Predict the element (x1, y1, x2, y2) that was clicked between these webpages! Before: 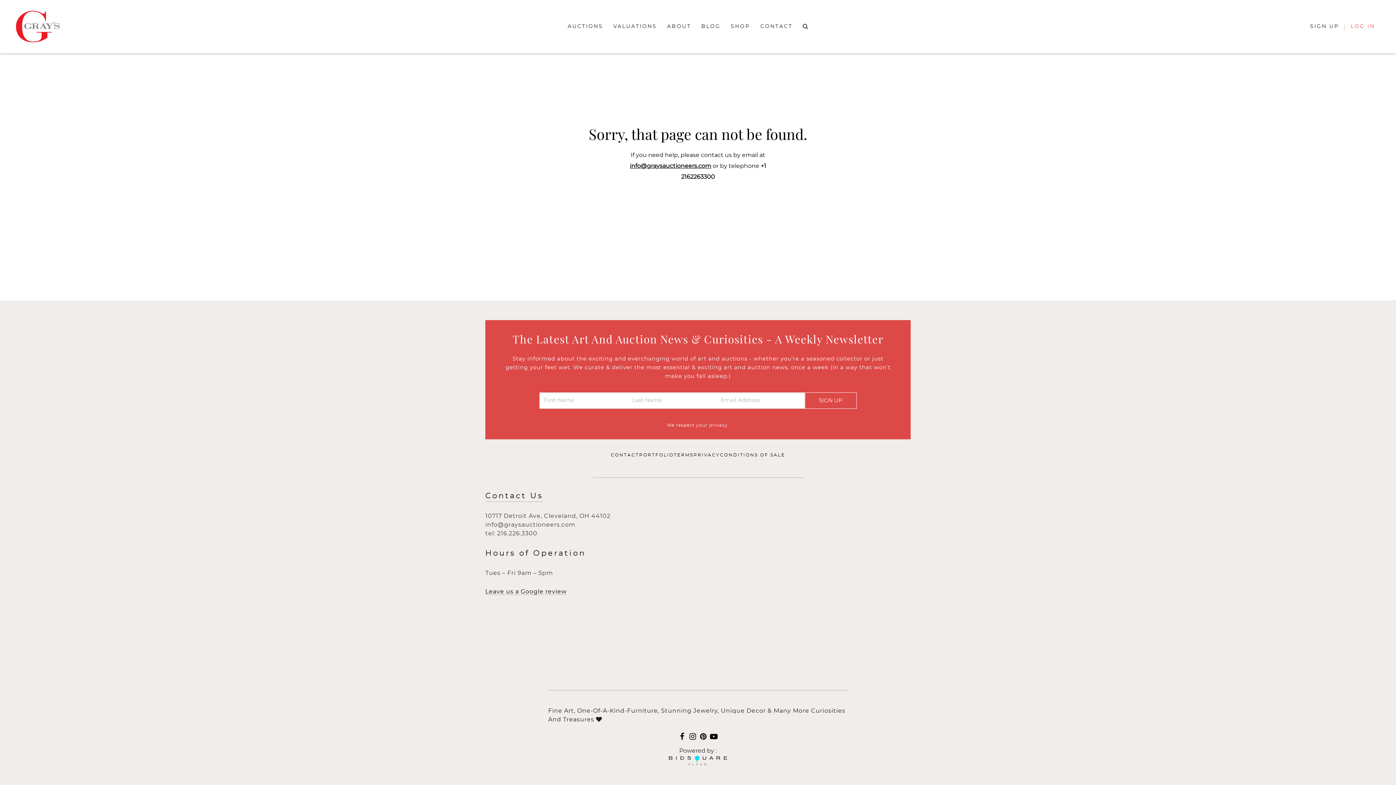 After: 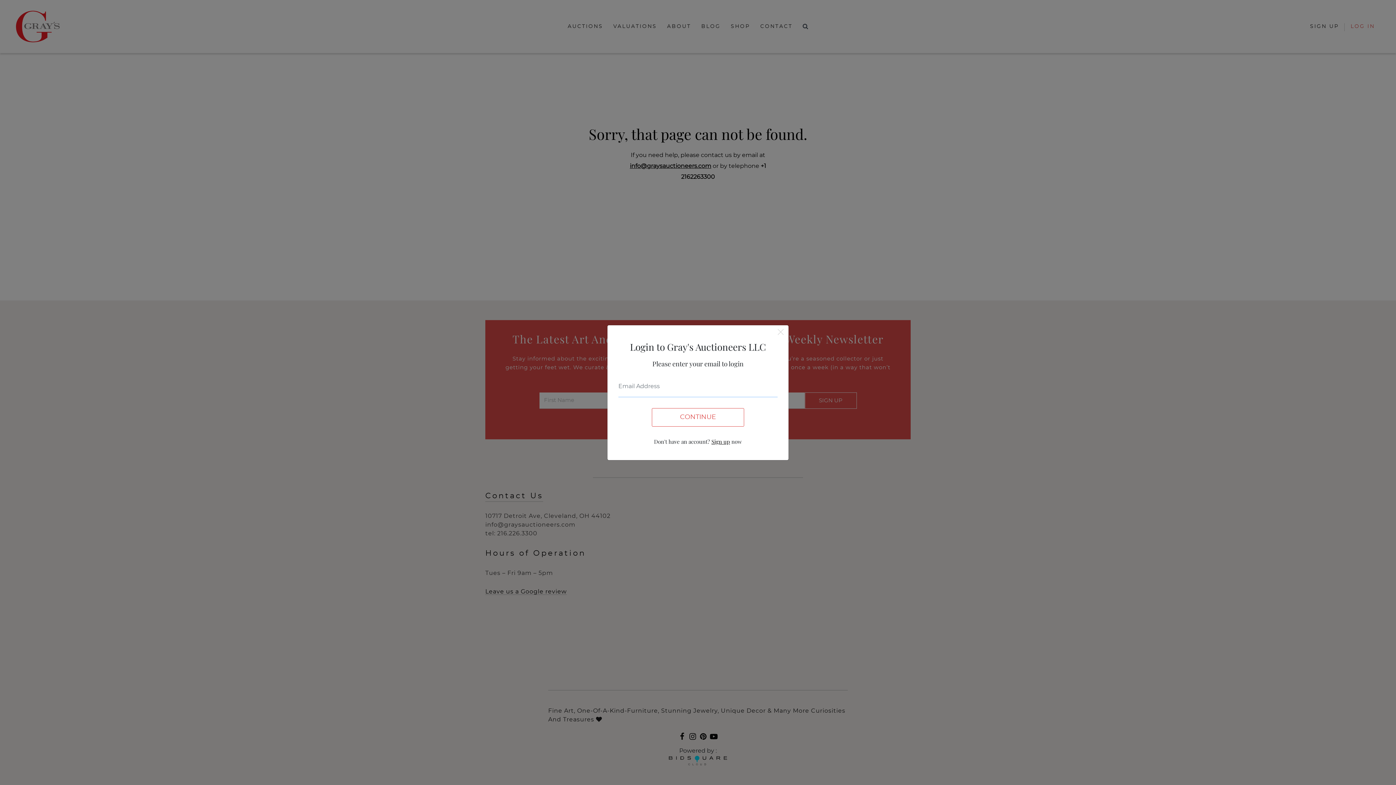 Action: label: LOG IN bbox: (1345, 21, 1380, 32)